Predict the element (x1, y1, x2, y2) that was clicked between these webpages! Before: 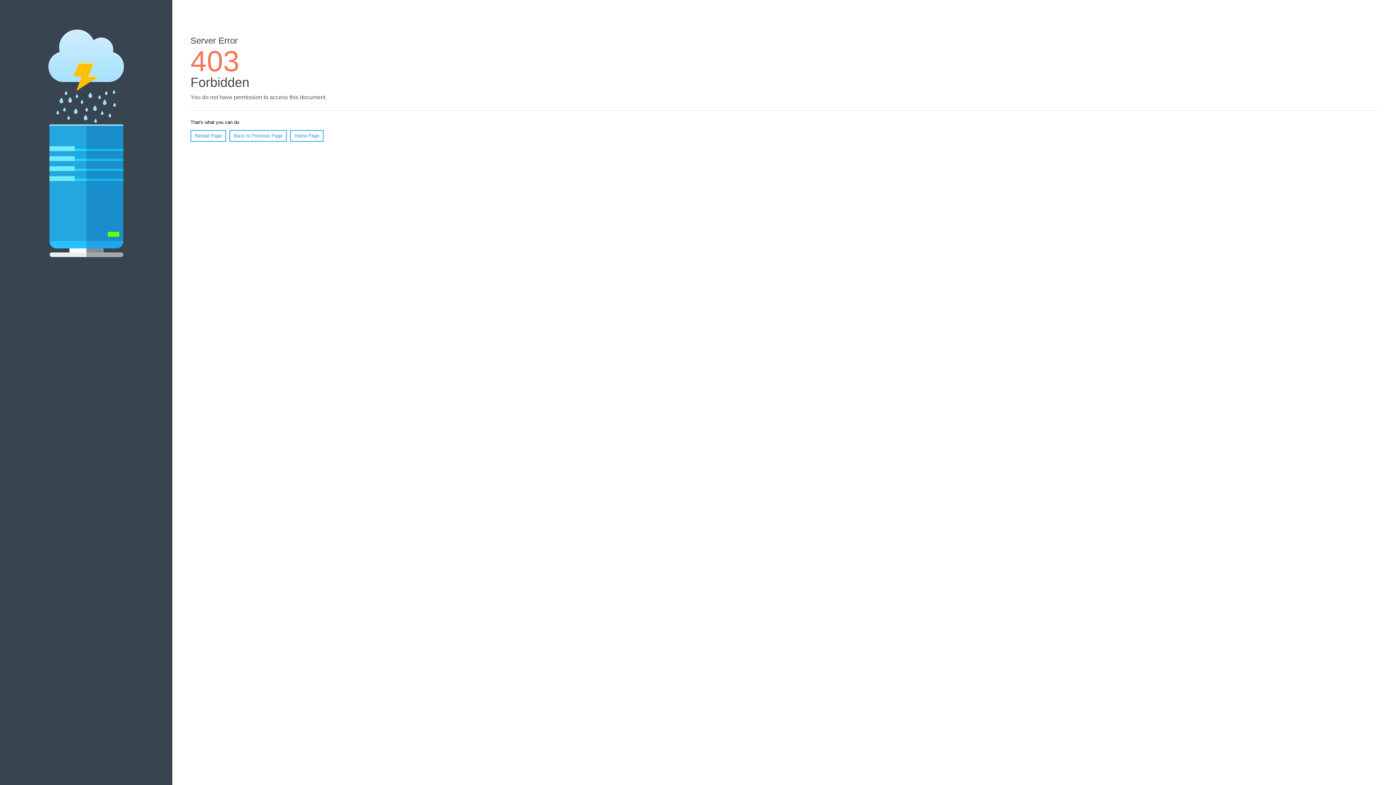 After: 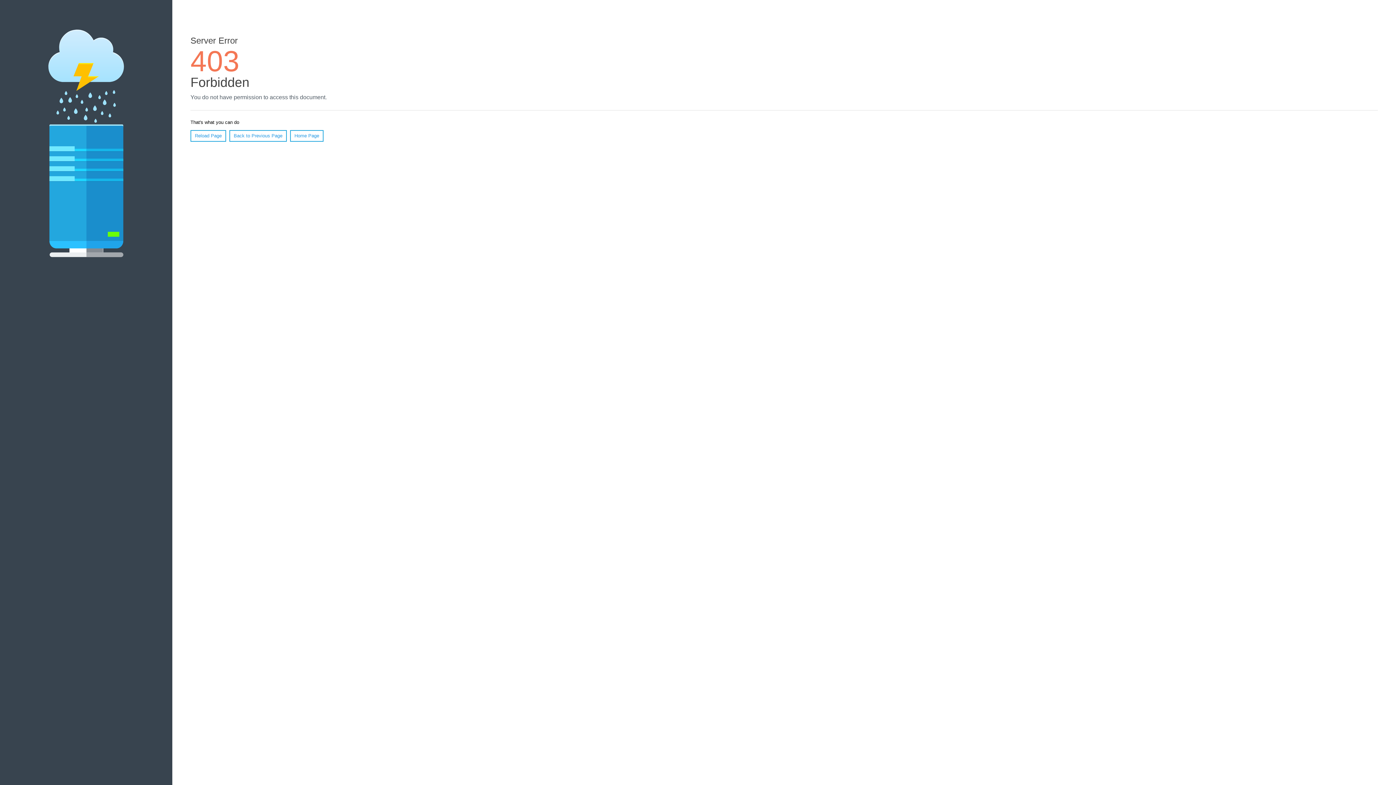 Action: bbox: (290, 130, 323, 141) label: Home Page